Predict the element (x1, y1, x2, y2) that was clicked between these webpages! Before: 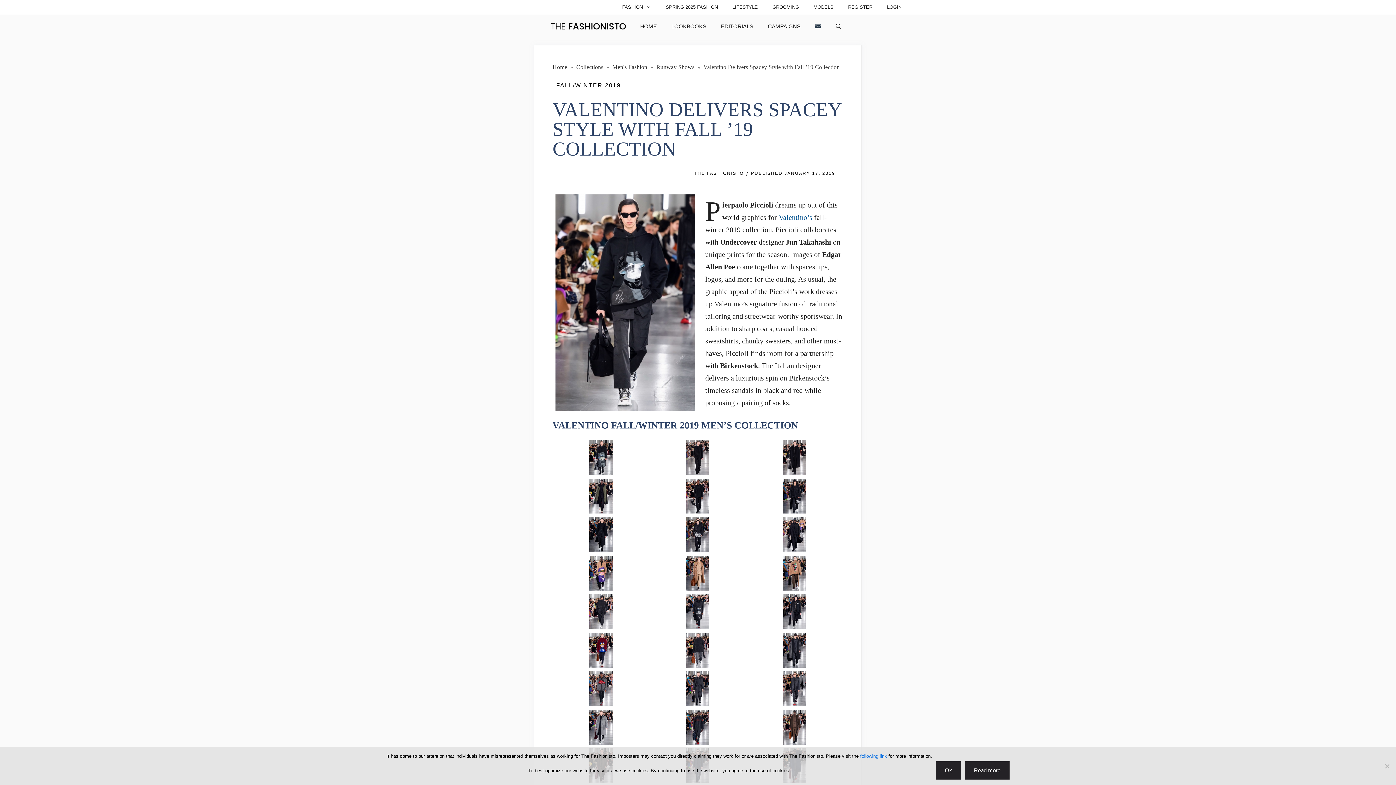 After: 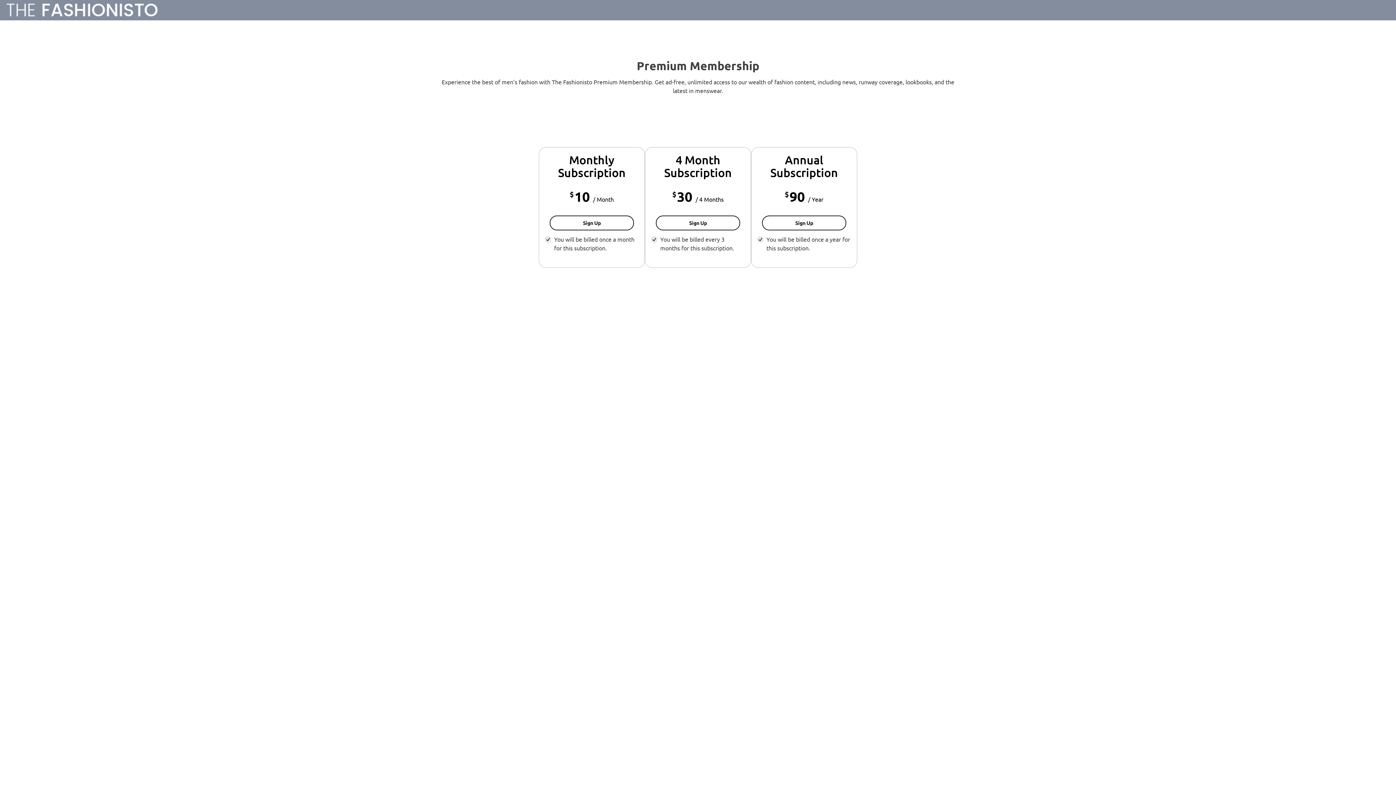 Action: bbox: (841, 0, 879, 14) label: REGISTER